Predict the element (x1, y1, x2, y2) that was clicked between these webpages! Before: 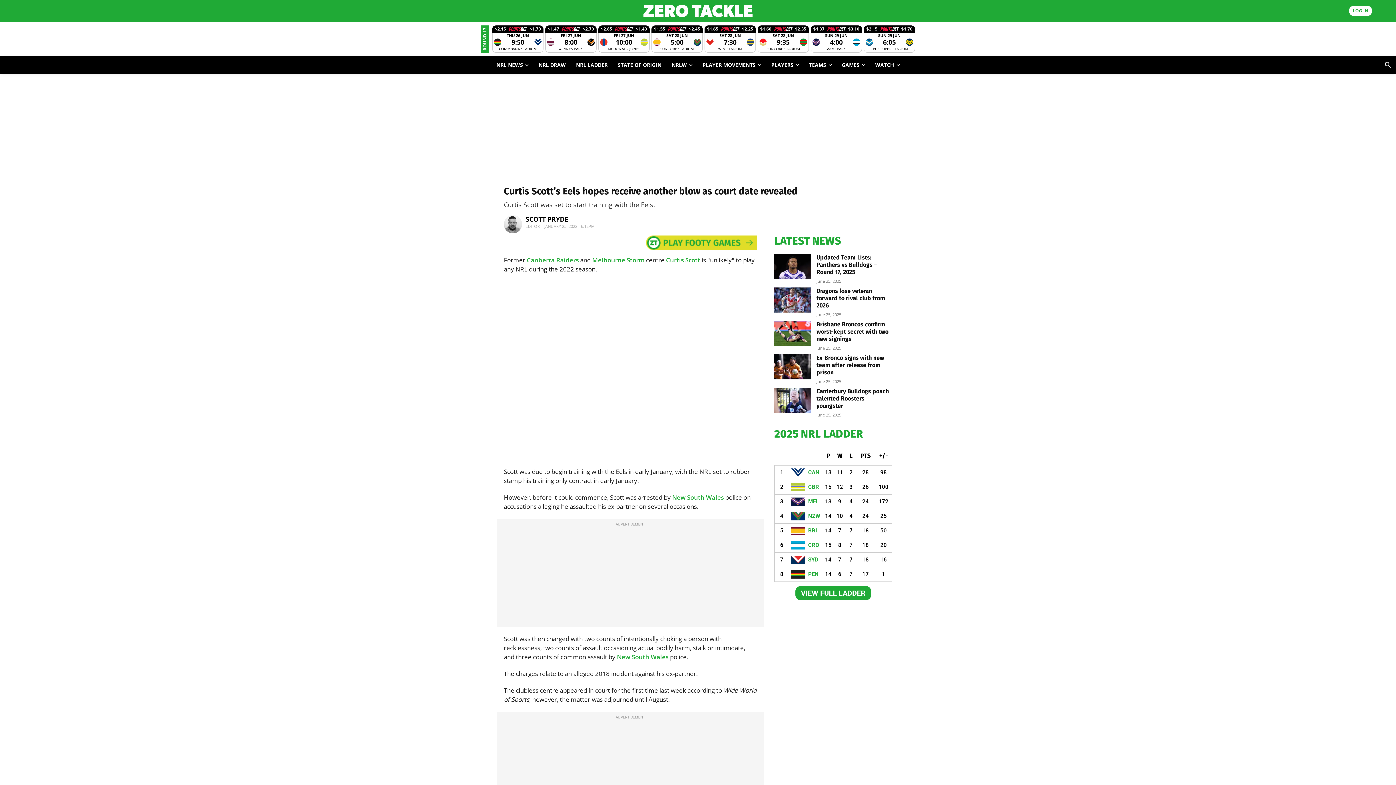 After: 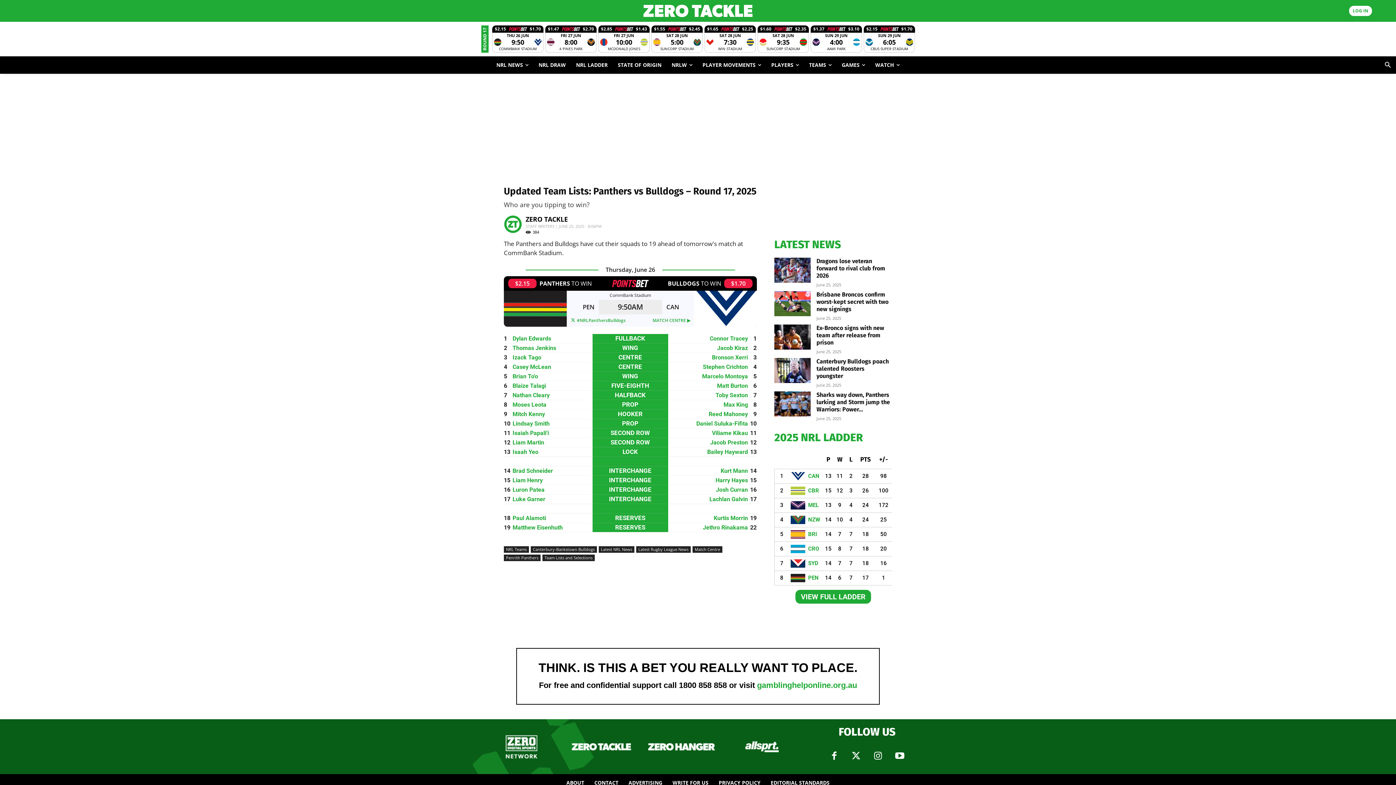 Action: bbox: (774, 254, 810, 279)